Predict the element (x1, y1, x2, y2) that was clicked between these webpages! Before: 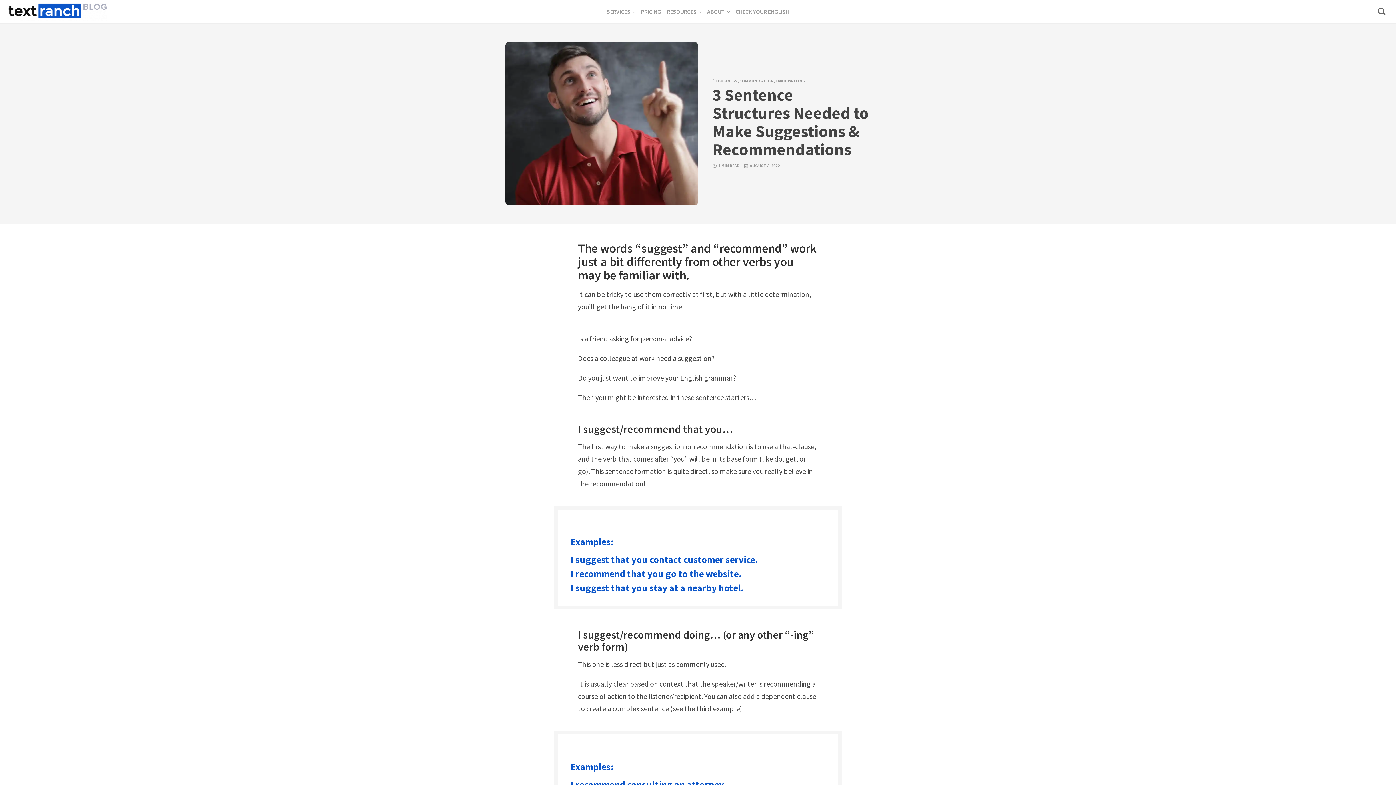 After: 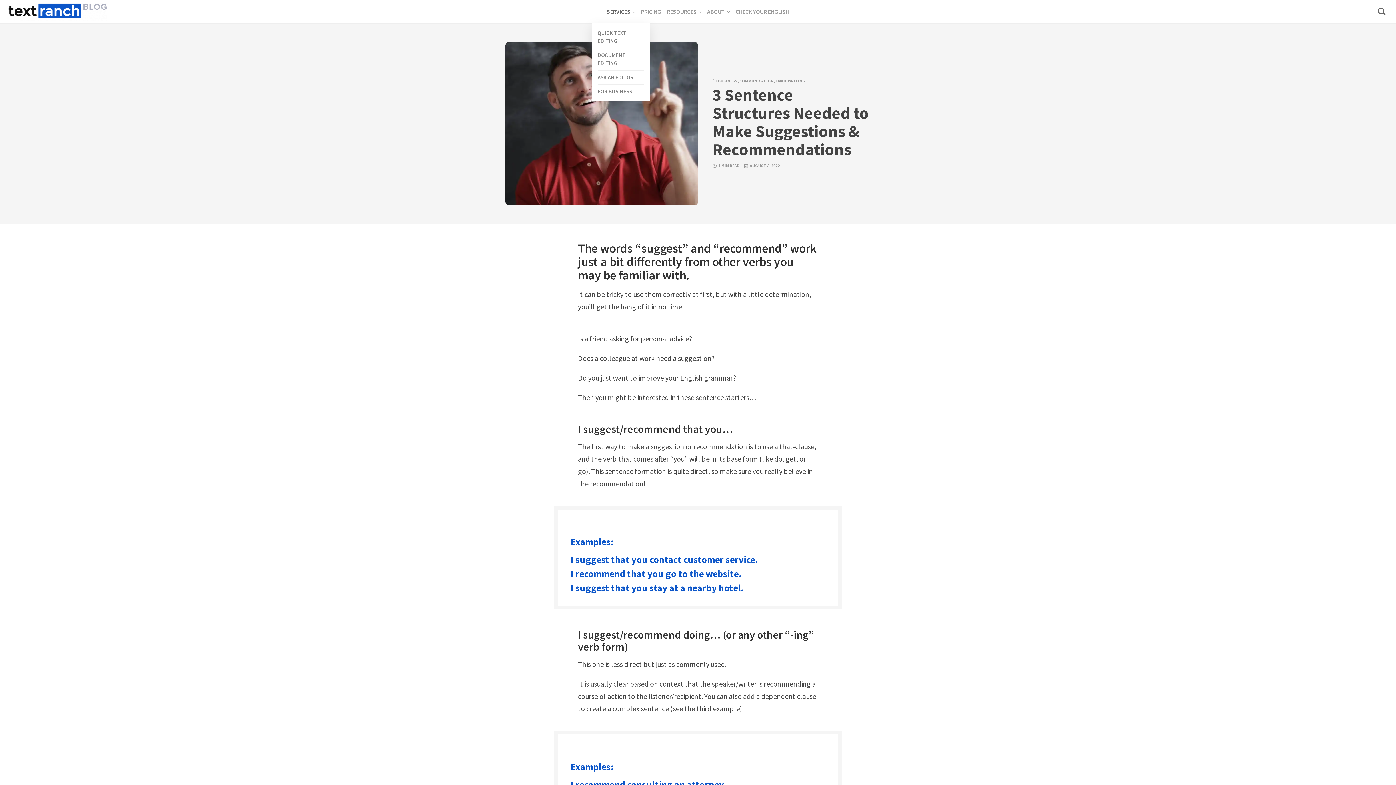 Action: label: SERVICES bbox: (606, 0, 635, 23)